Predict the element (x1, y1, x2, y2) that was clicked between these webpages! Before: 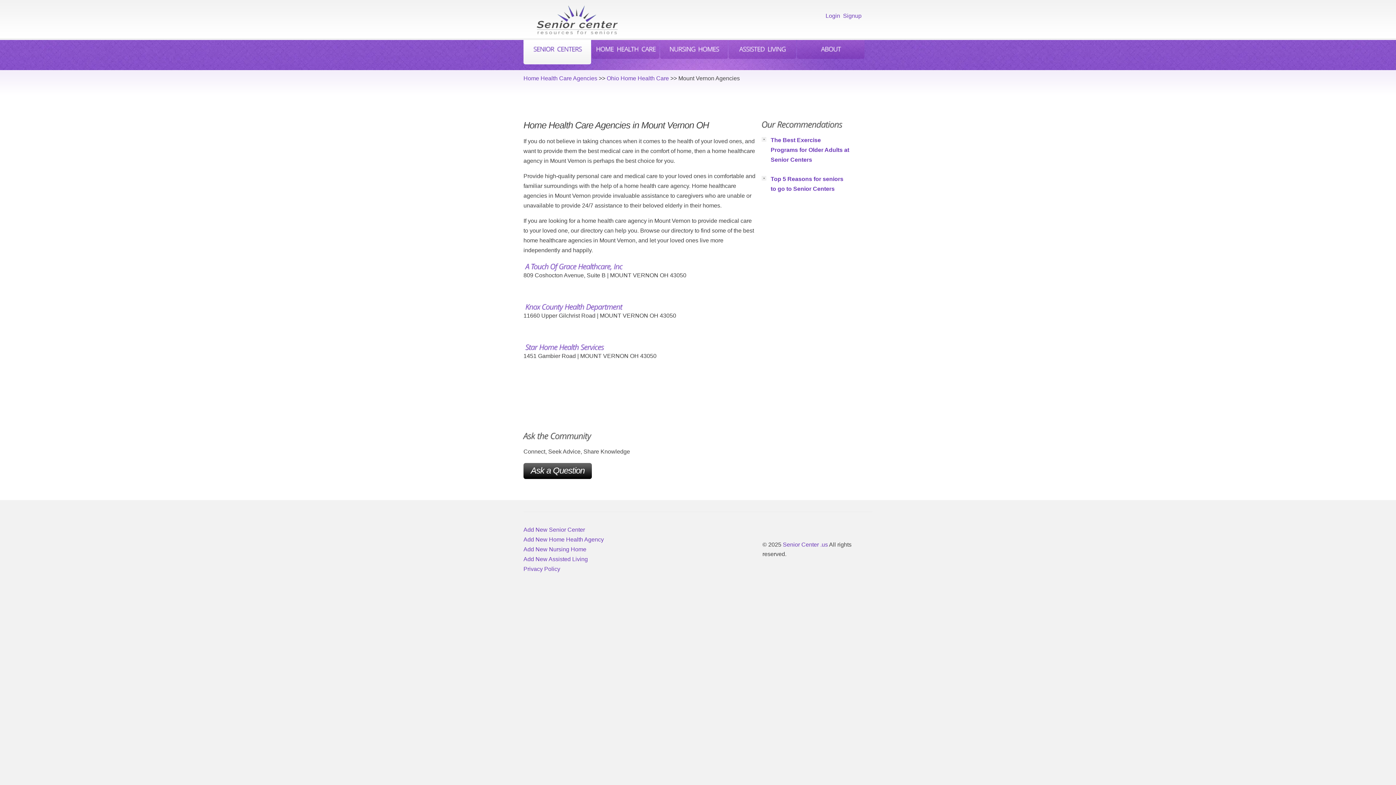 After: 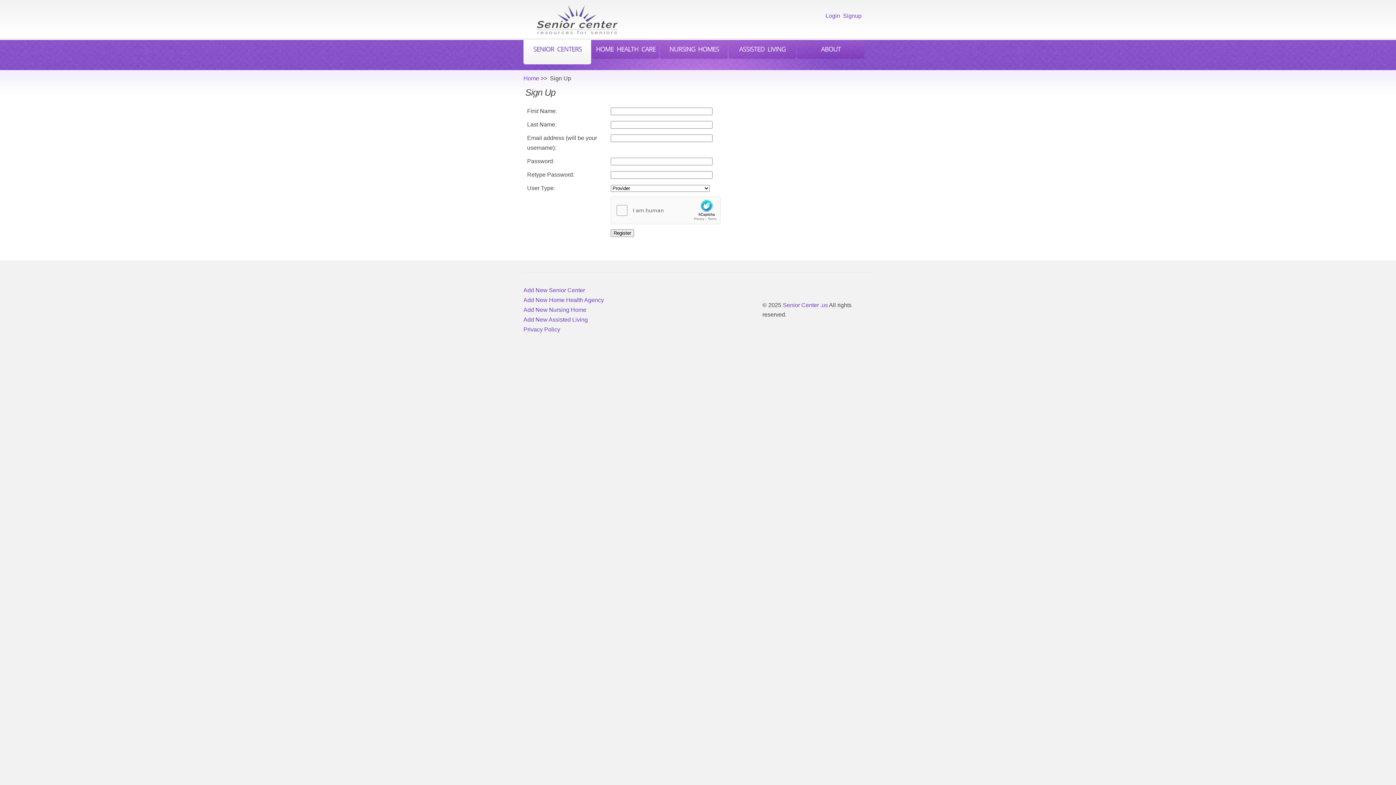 Action: bbox: (843, 12, 861, 18) label: Signup